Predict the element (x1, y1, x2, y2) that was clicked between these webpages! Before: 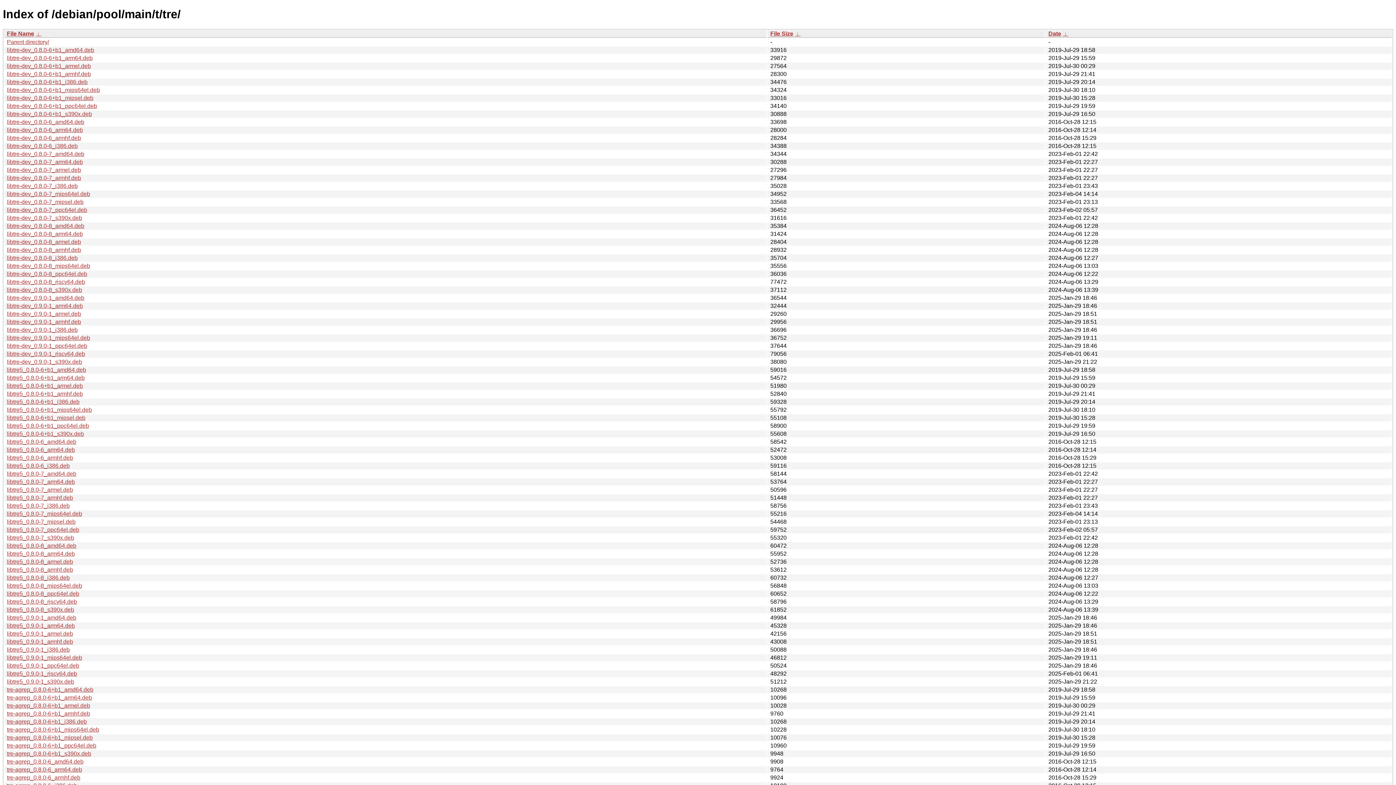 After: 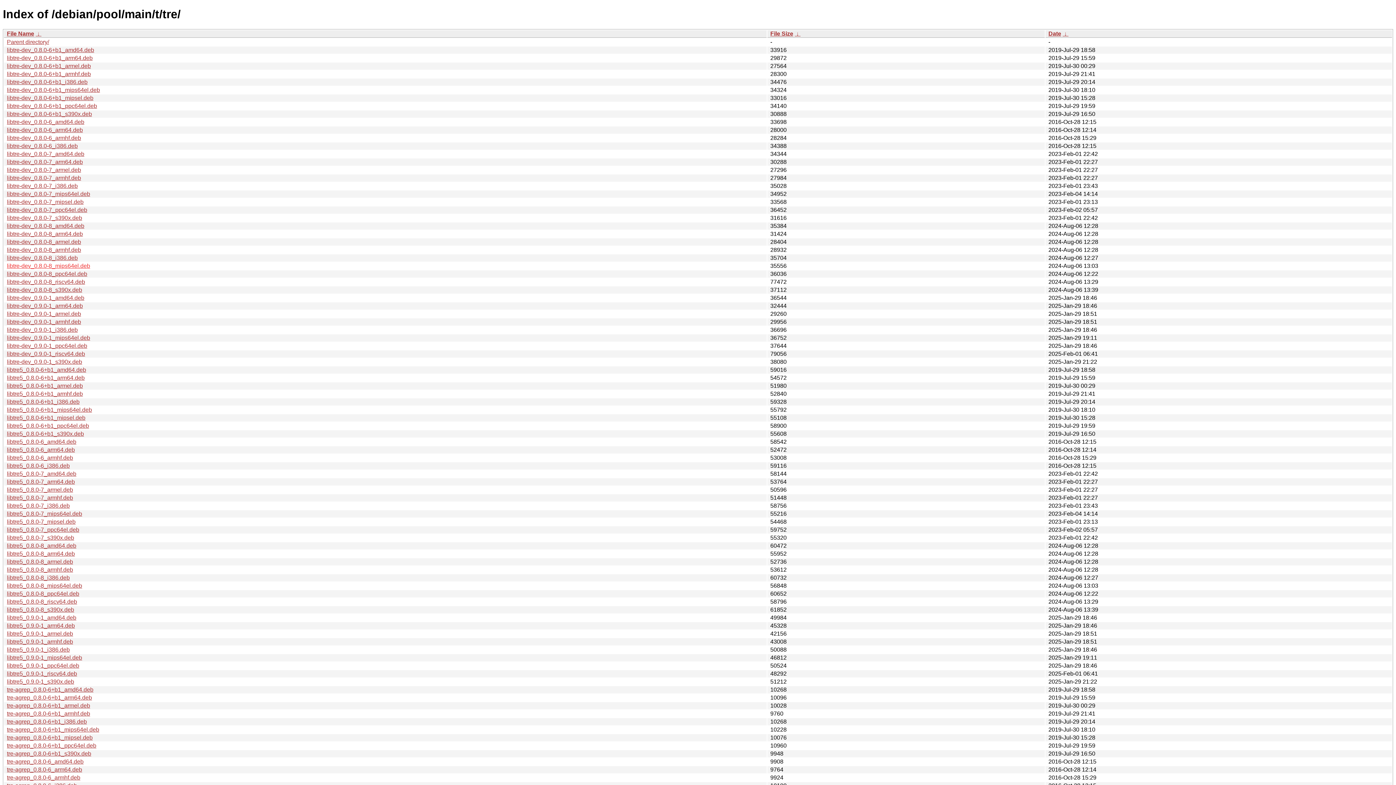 Action: label: libtre-dev_0.8.0-8_mips64el.deb bbox: (6, 262, 90, 269)